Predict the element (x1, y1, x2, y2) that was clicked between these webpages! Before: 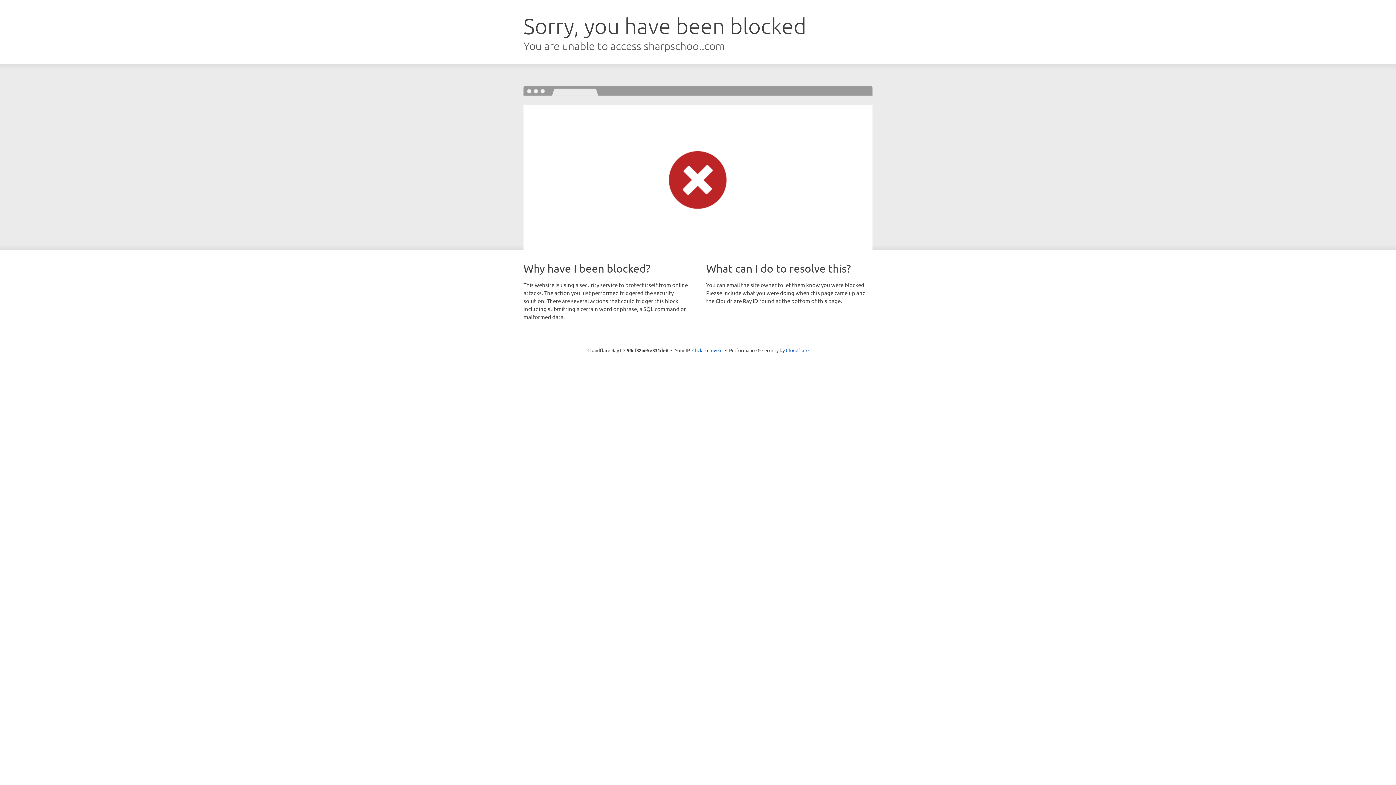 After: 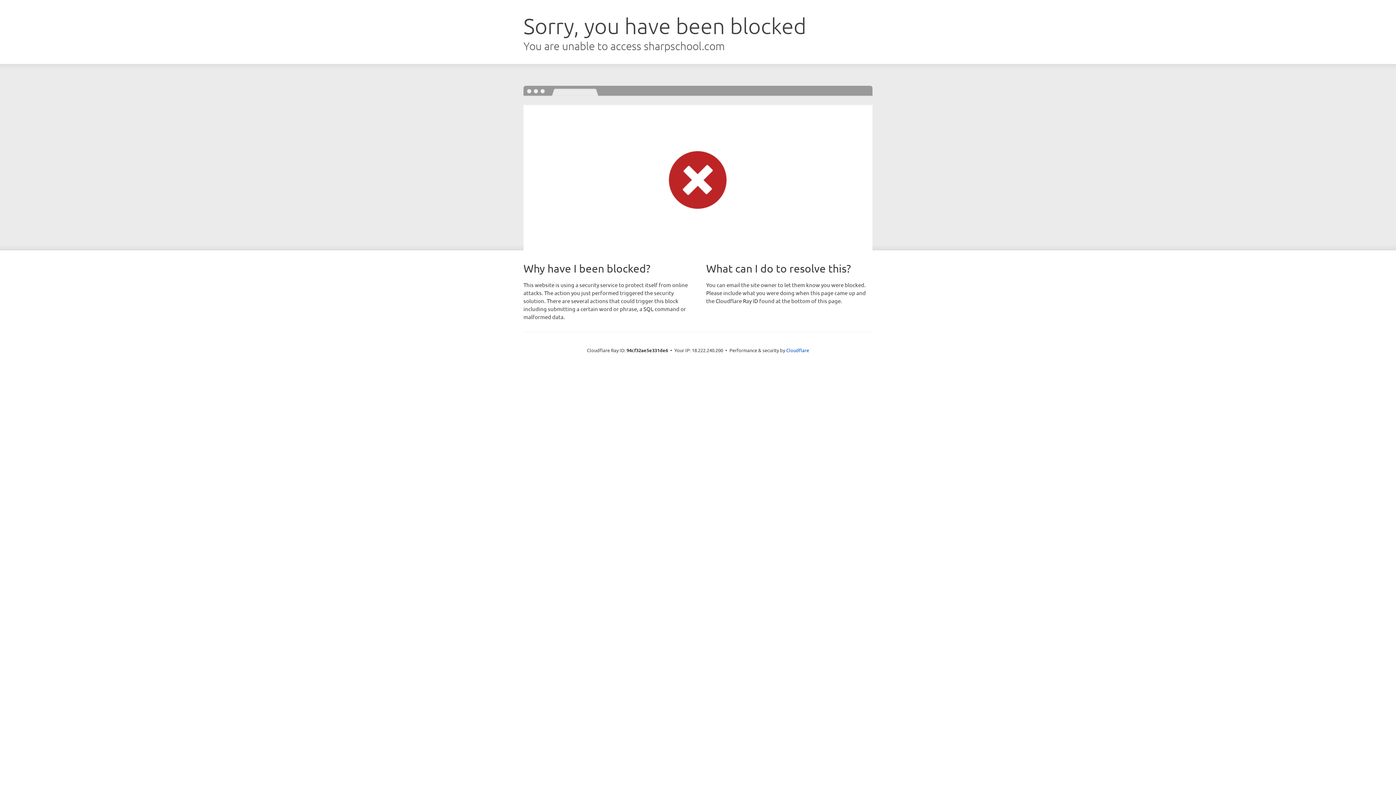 Action: label: Click to reveal bbox: (692, 346, 722, 353)